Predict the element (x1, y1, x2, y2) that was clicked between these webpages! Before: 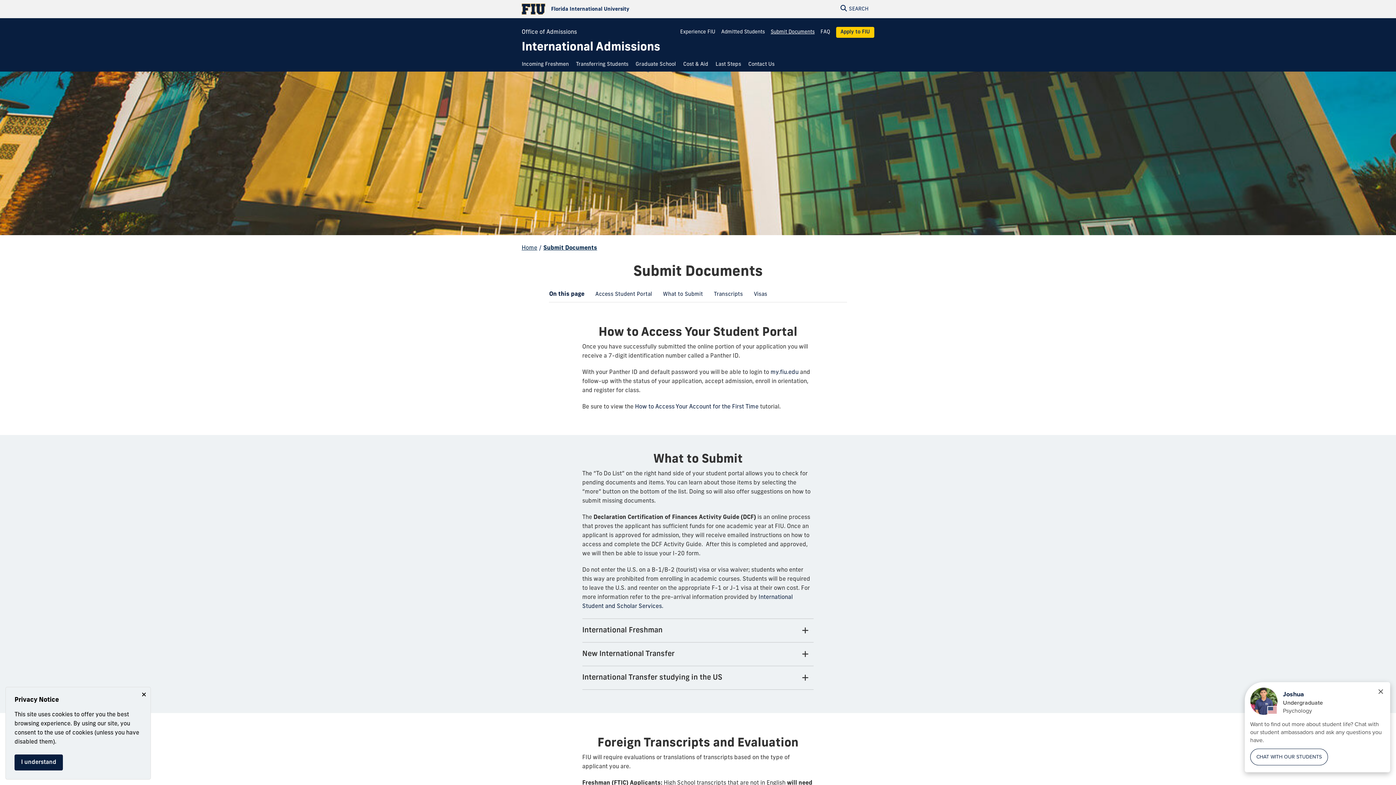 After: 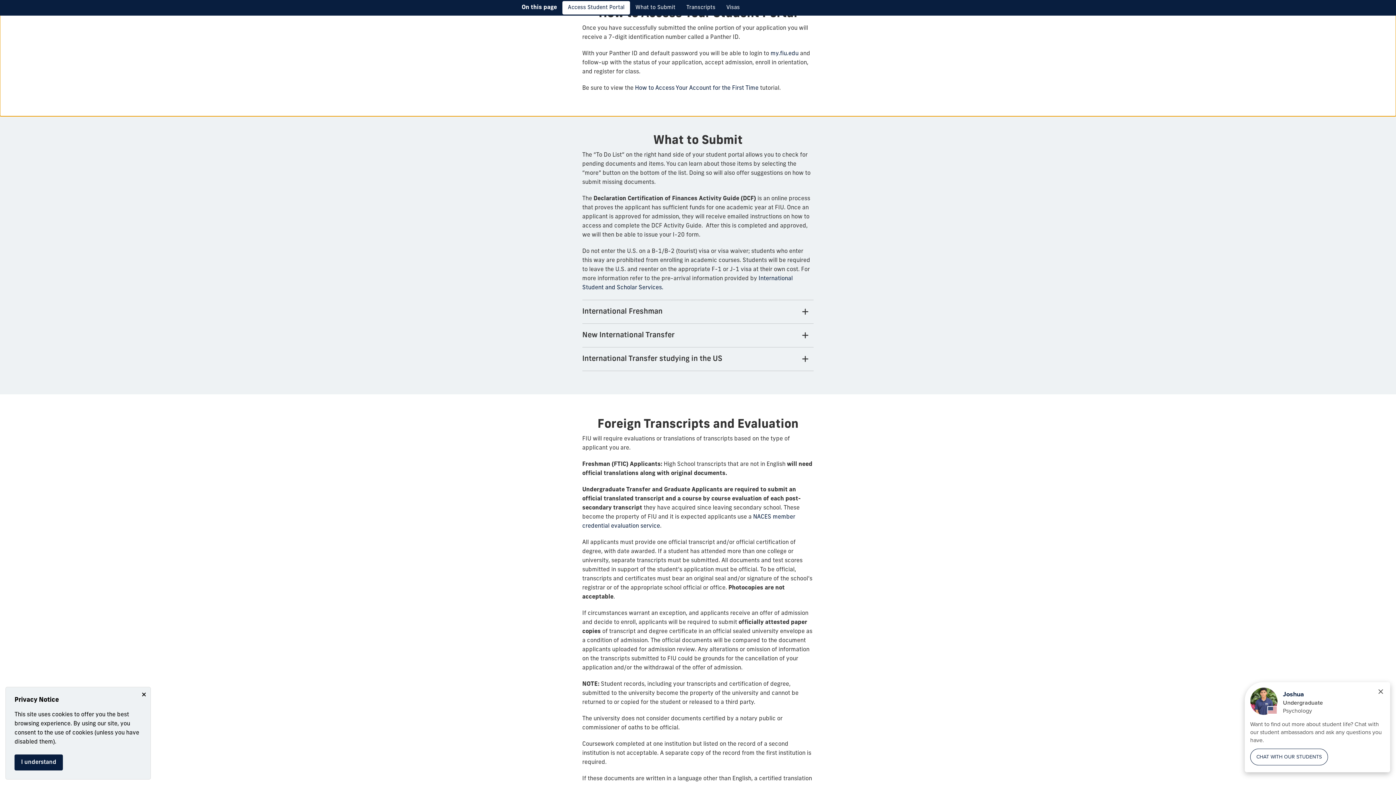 Action: label: Jump to
Access Student Portal bbox: (590, 288, 657, 301)